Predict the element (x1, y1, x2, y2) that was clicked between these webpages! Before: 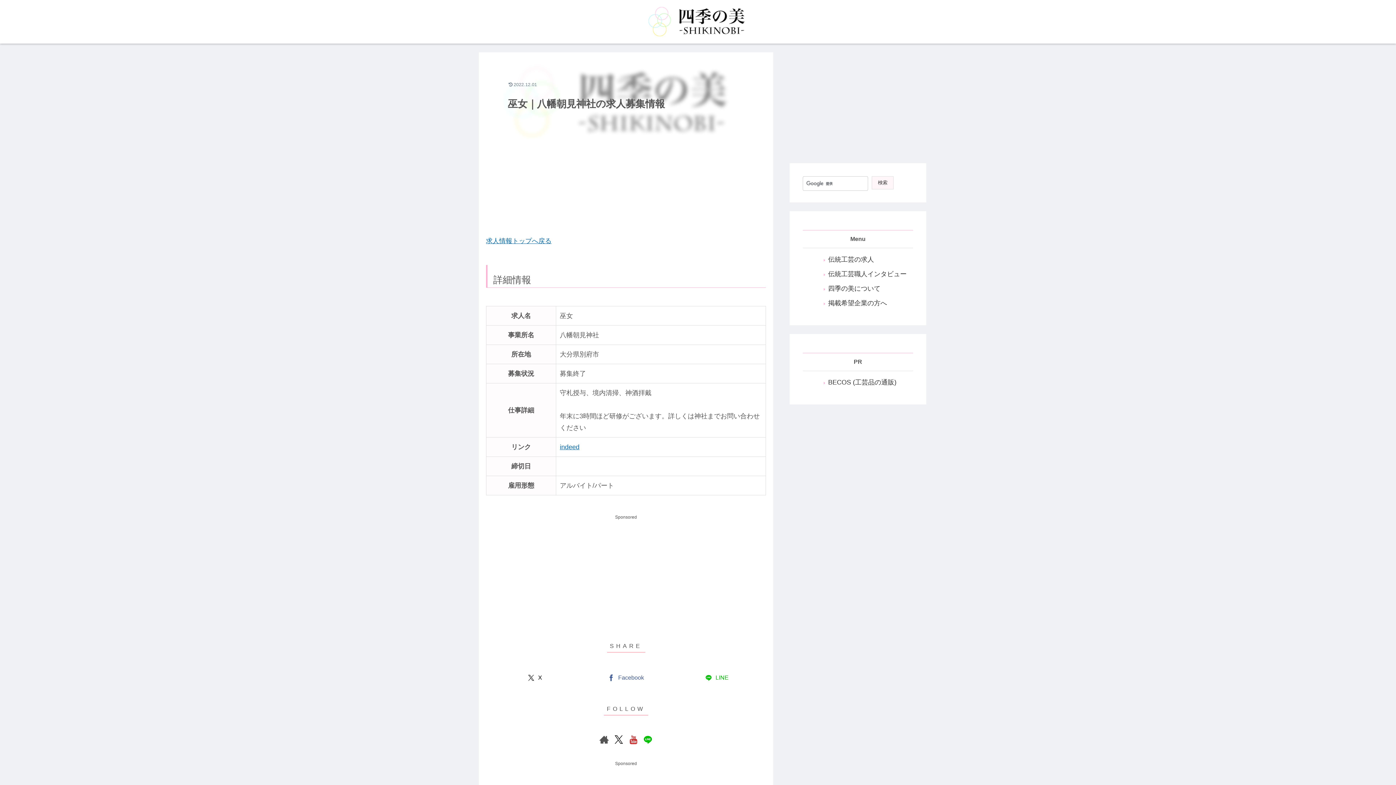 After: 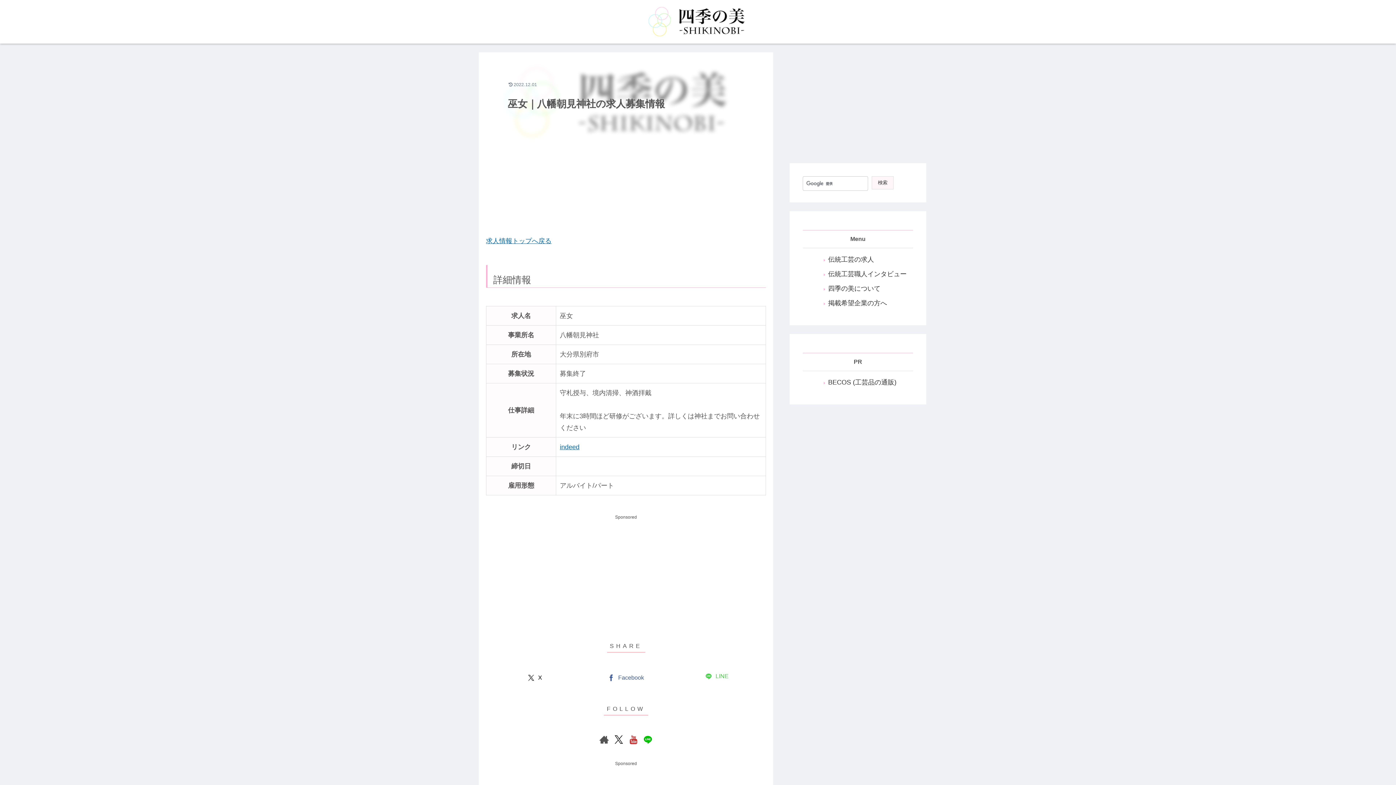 Action: bbox: (671, 669, 762, 686) label: LINEでシェア